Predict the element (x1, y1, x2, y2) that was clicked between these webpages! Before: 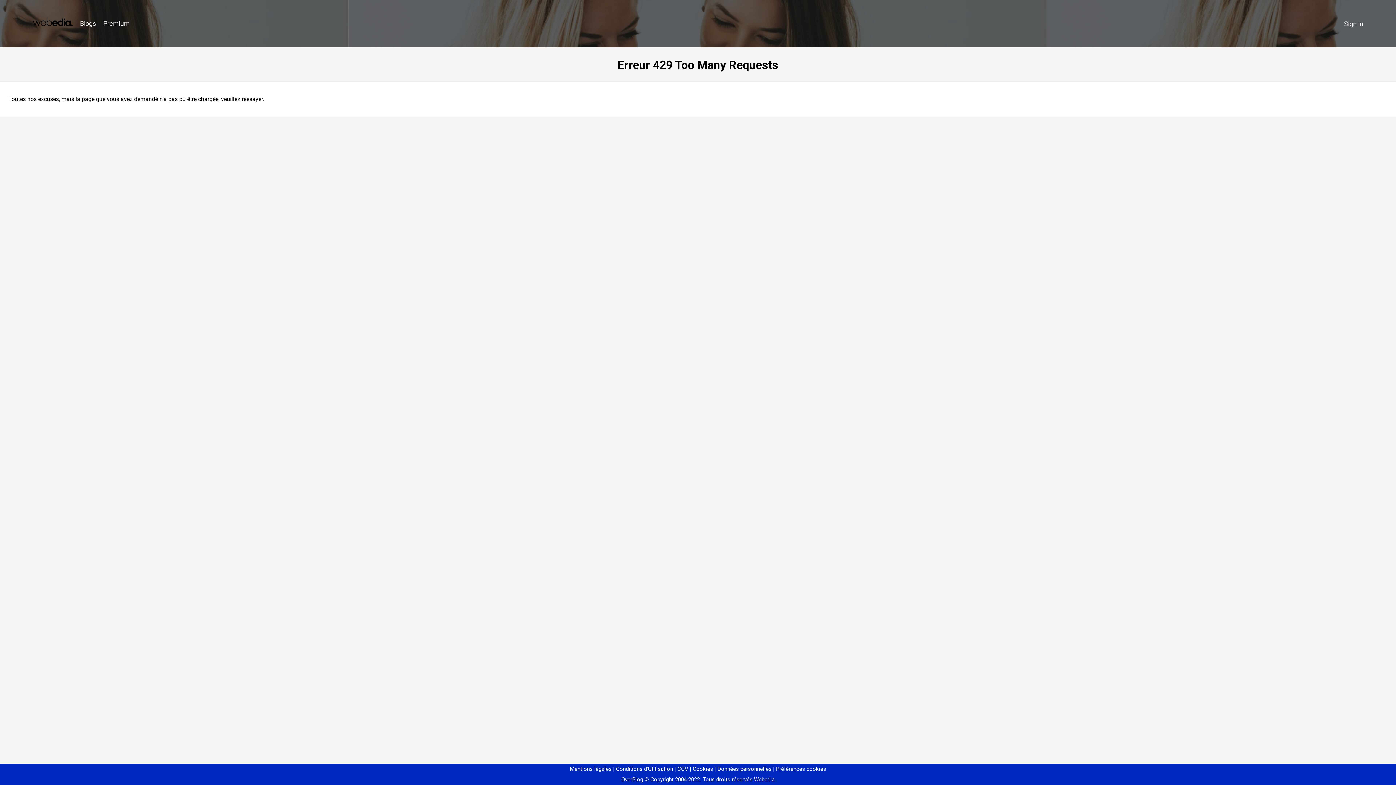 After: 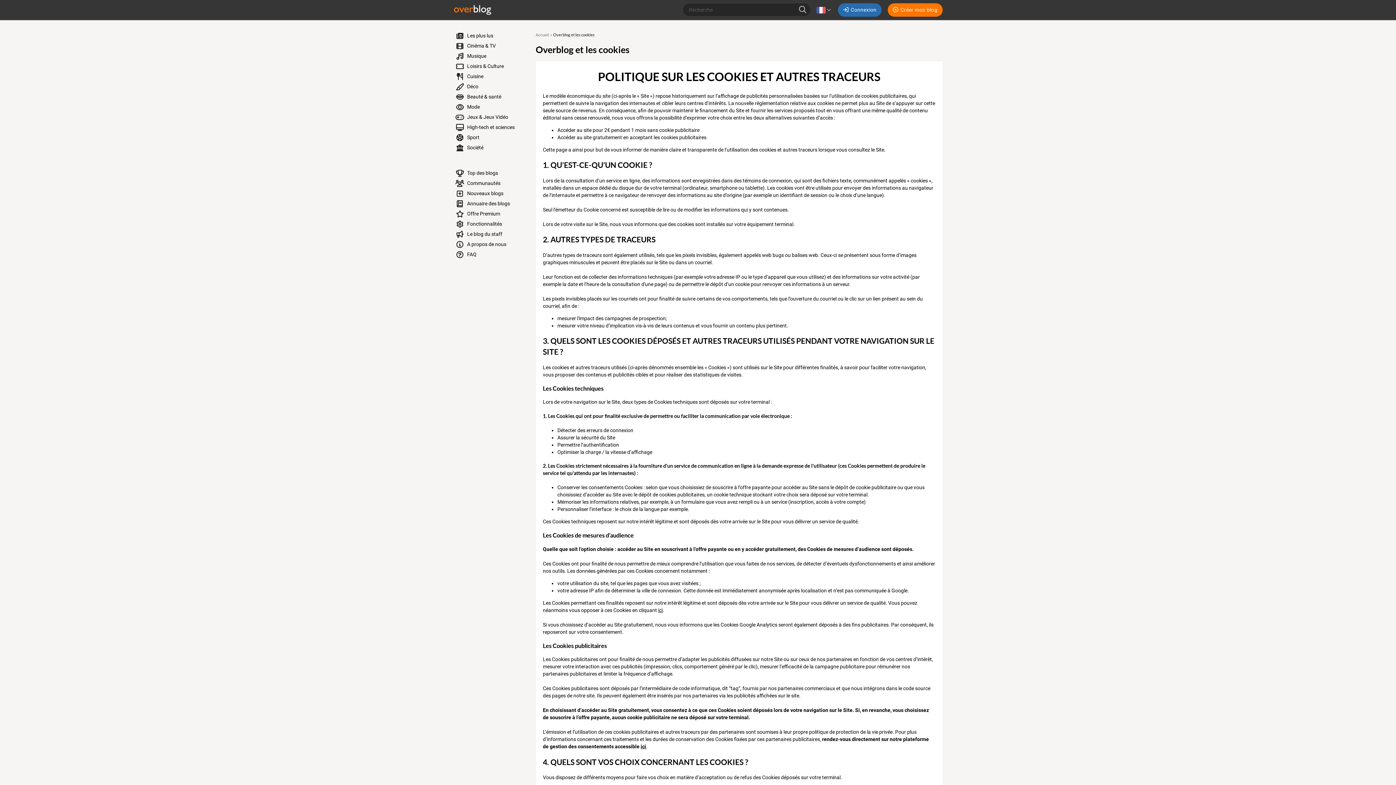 Action: bbox: (690, 766, 713, 772) label: Cookies